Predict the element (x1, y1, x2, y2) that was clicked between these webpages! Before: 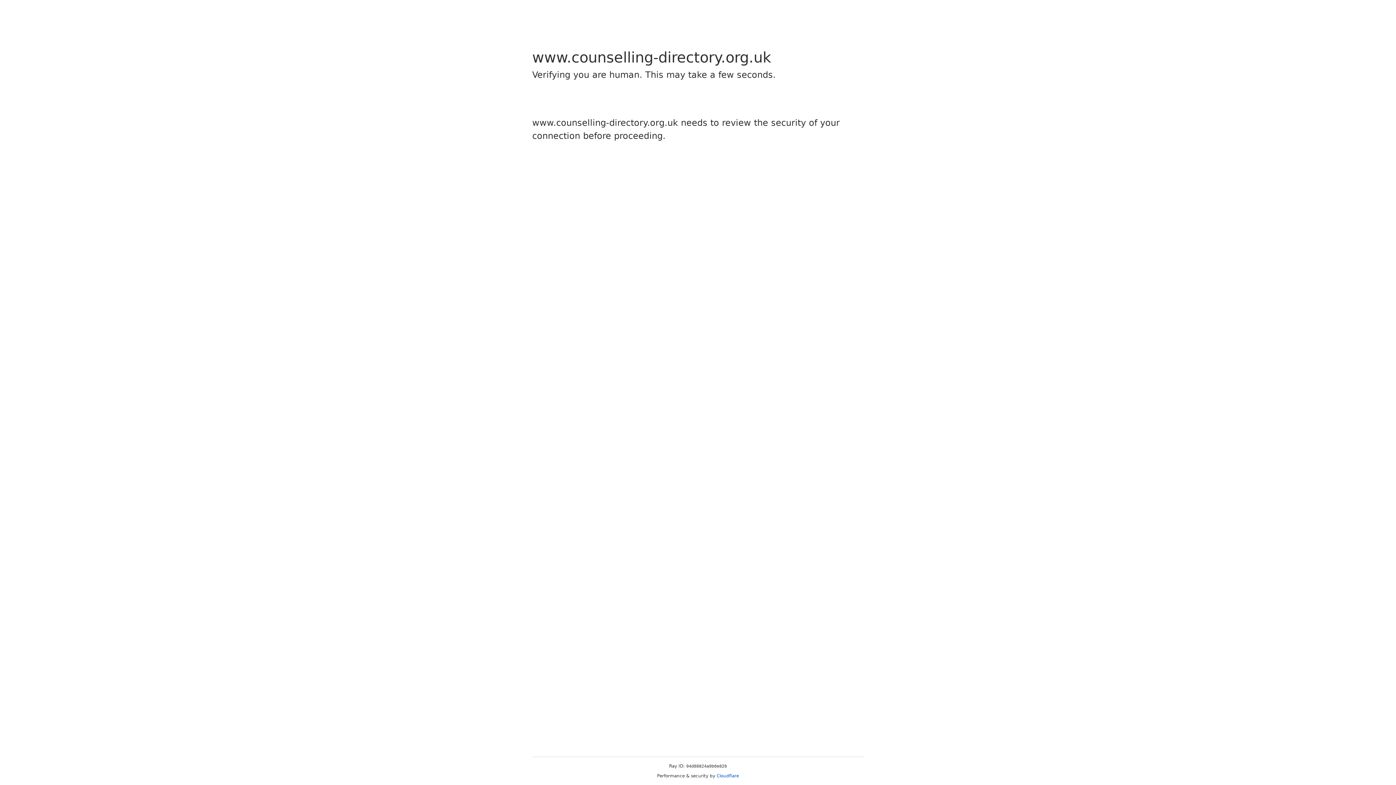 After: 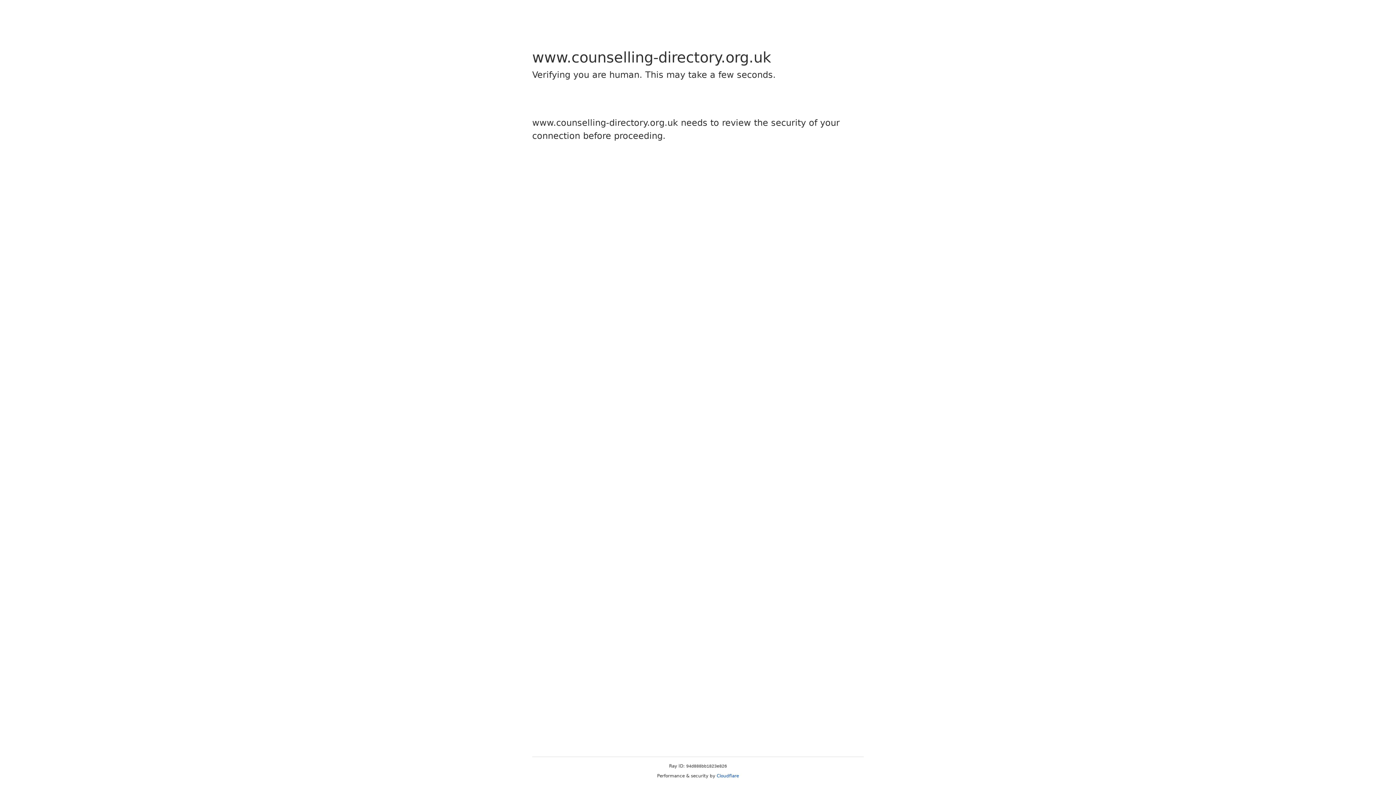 Action: bbox: (716, 773, 739, 778) label: Cloudflare